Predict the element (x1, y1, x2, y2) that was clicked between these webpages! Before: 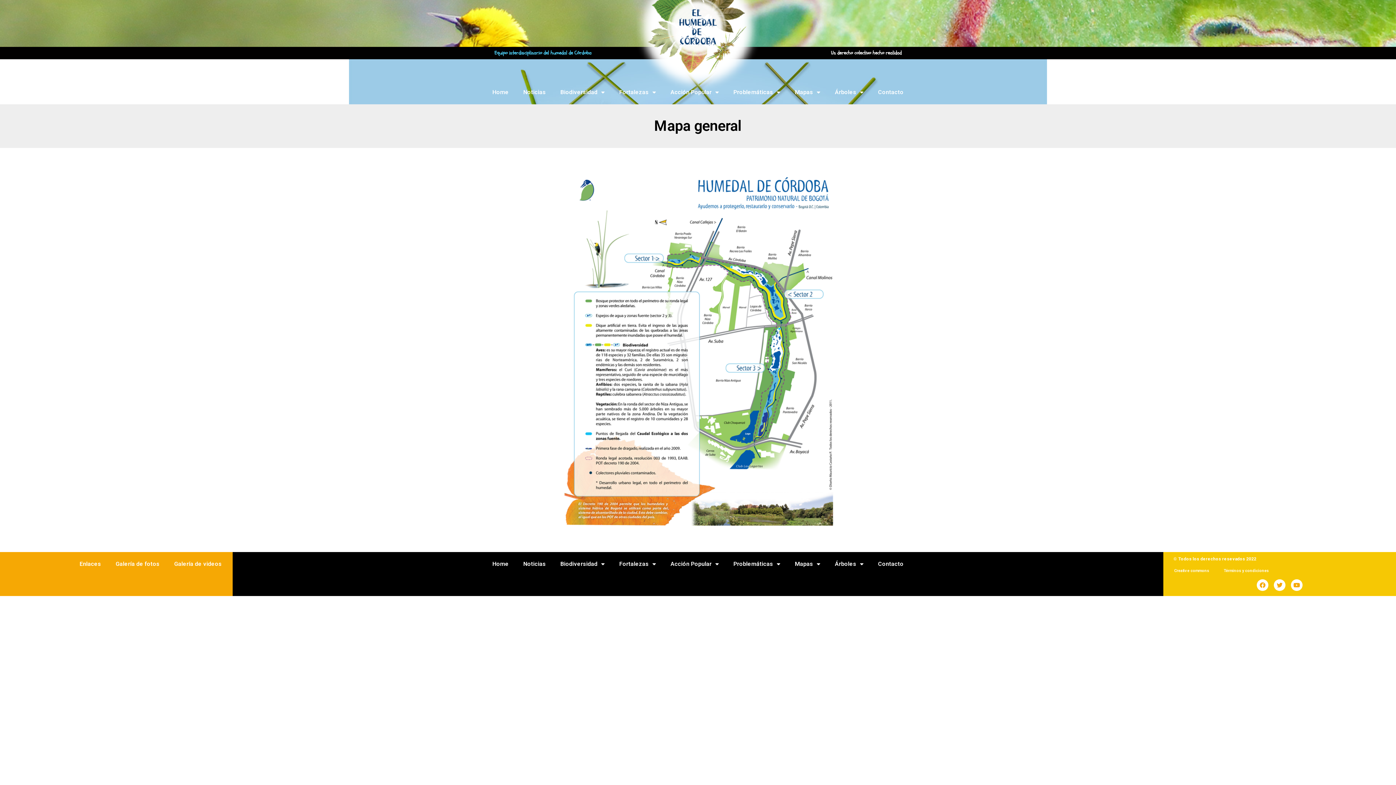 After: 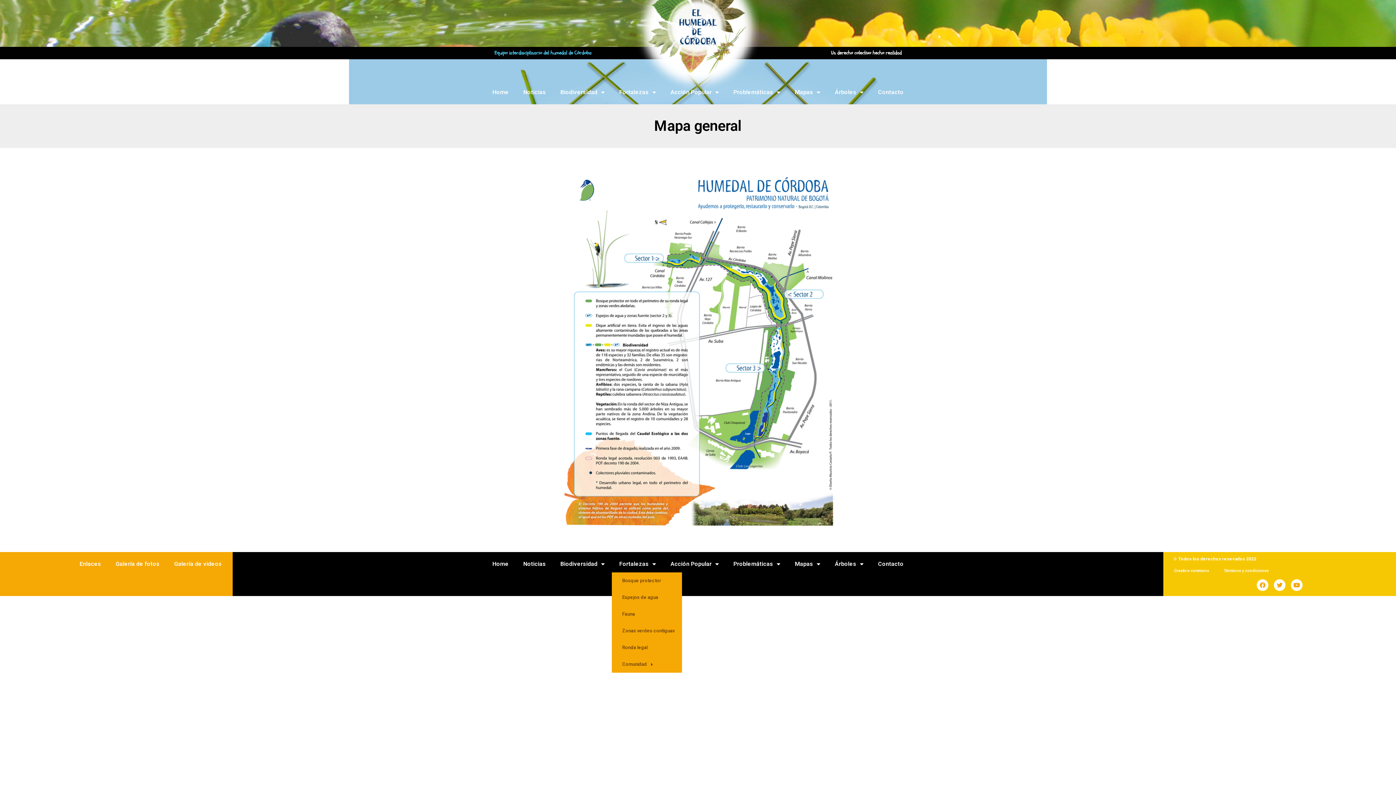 Action: label: Fortalezas bbox: (612, 556, 663, 572)